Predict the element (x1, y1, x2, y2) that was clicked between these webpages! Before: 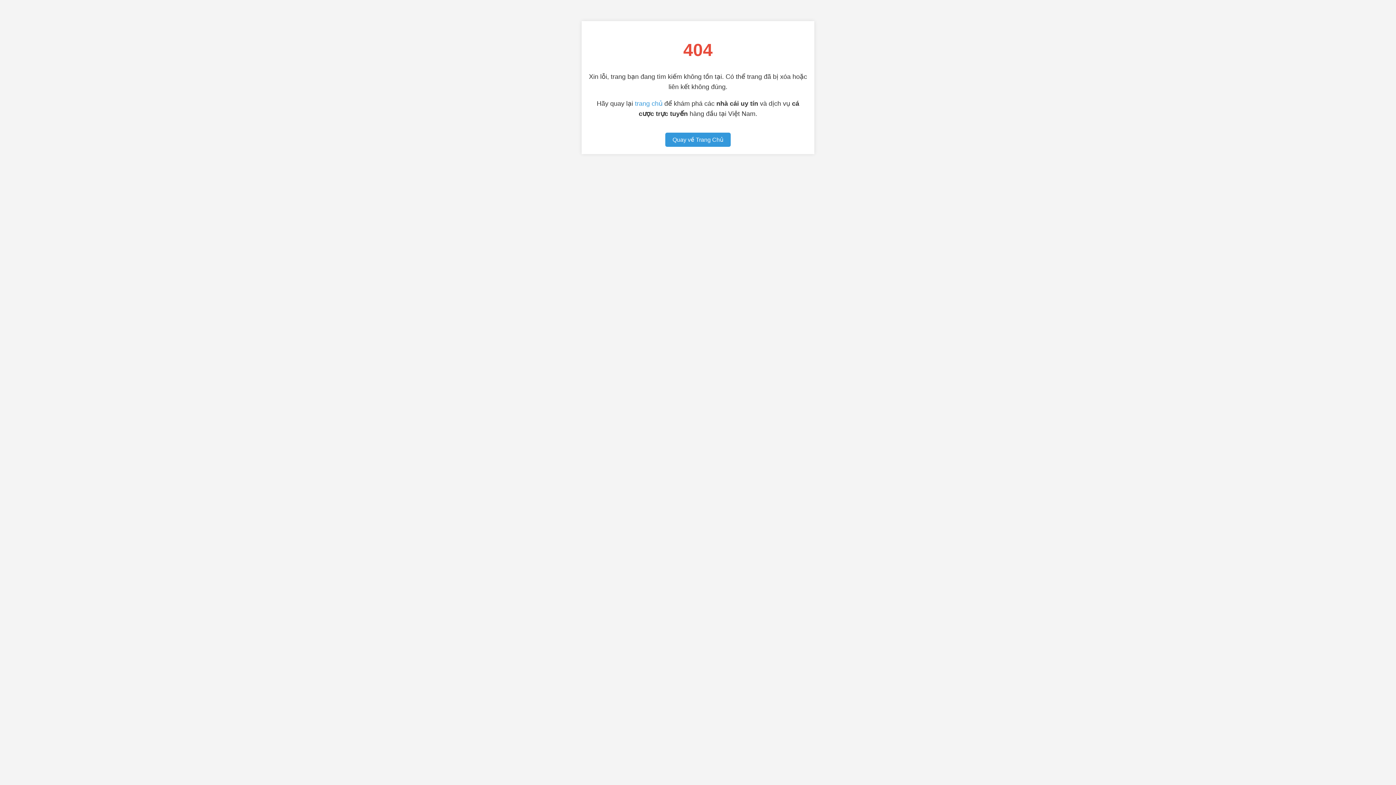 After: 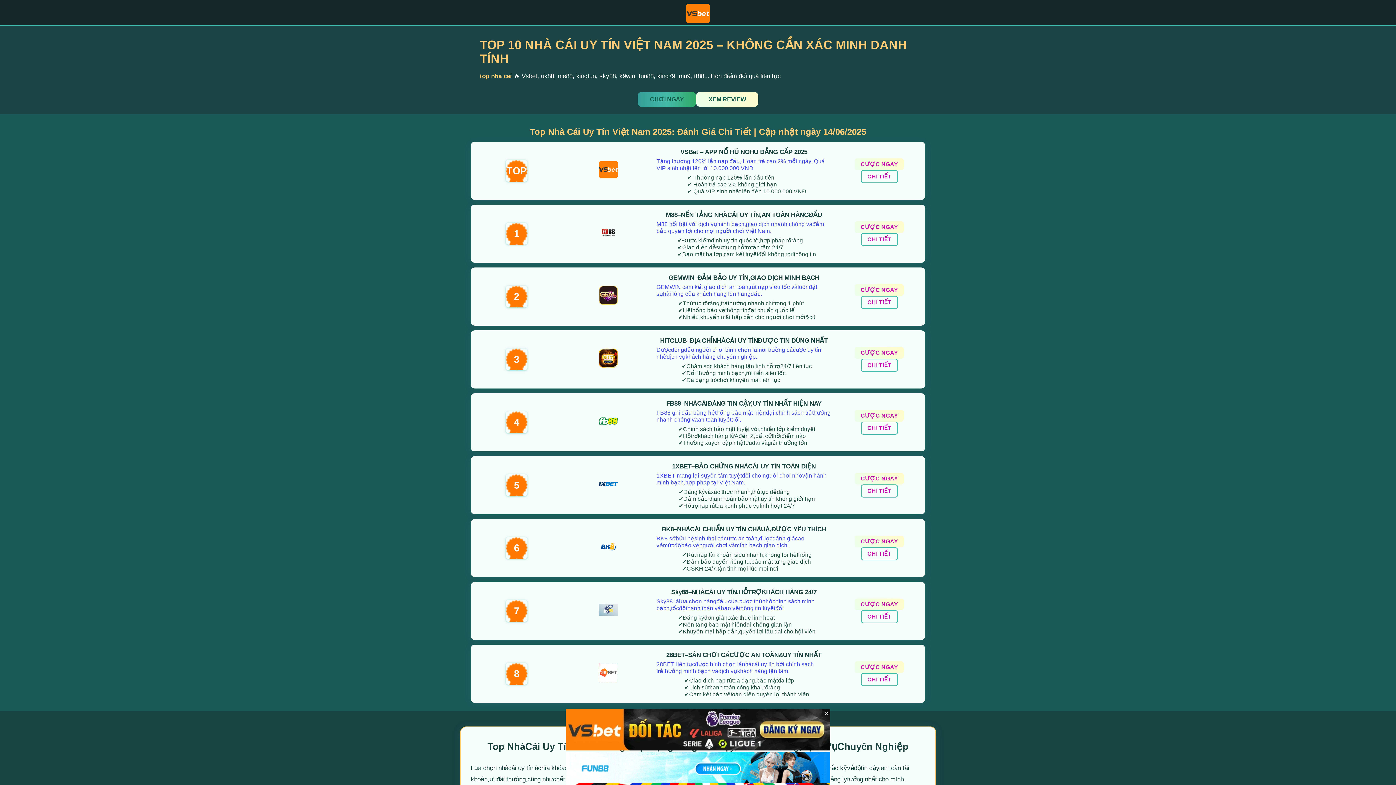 Action: label: Quay về Trang Chủ bbox: (665, 132, 730, 147)